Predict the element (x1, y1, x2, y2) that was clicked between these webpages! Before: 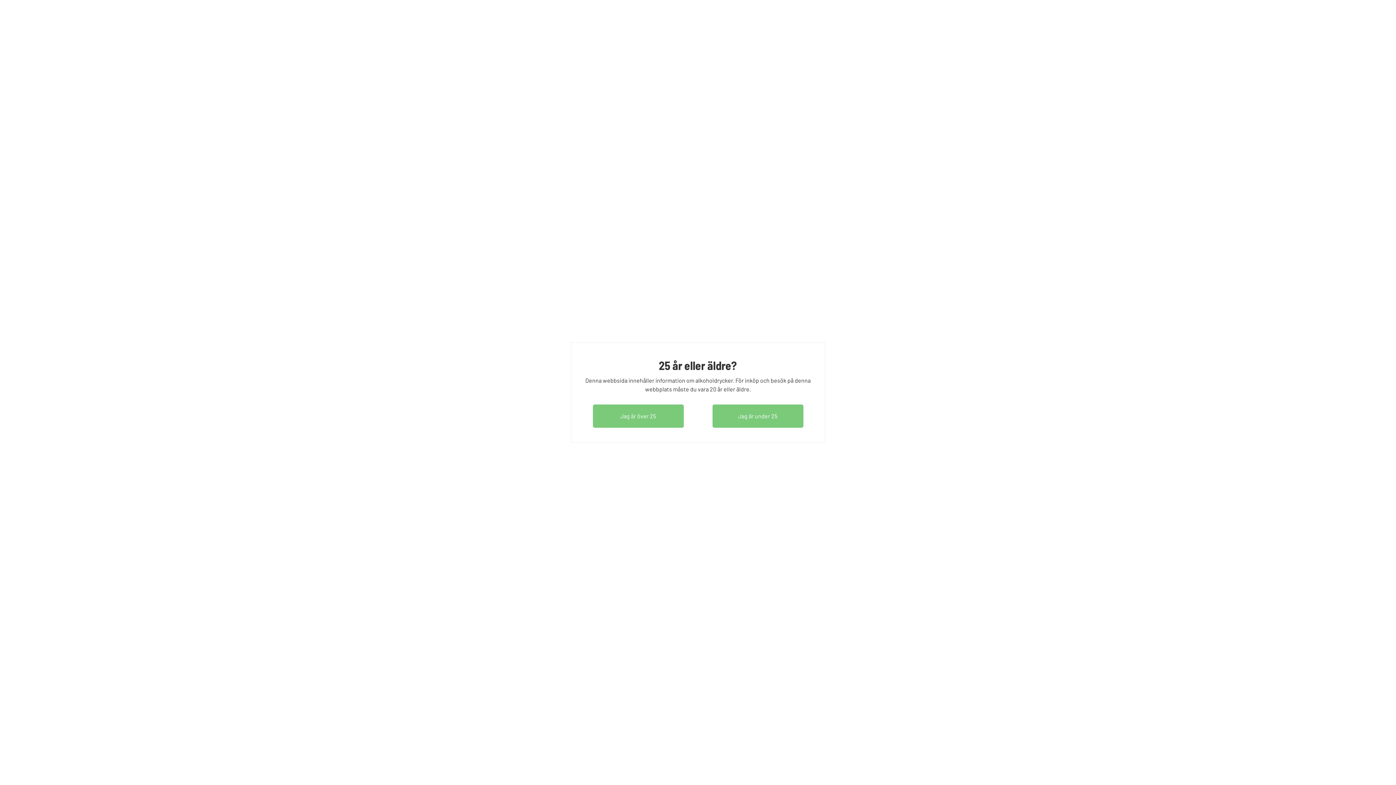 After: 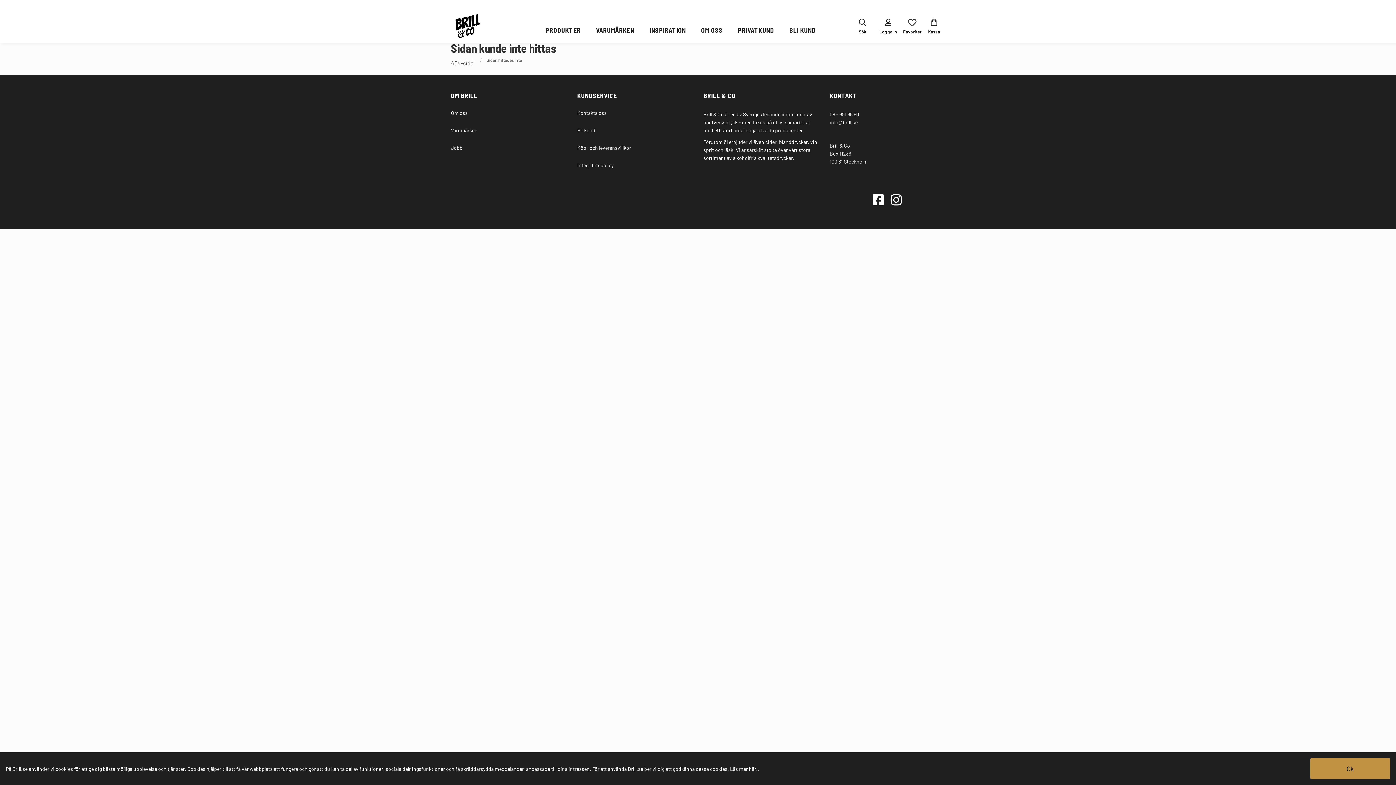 Action: bbox: (592, 404, 683, 428) label: dismiss age consent message